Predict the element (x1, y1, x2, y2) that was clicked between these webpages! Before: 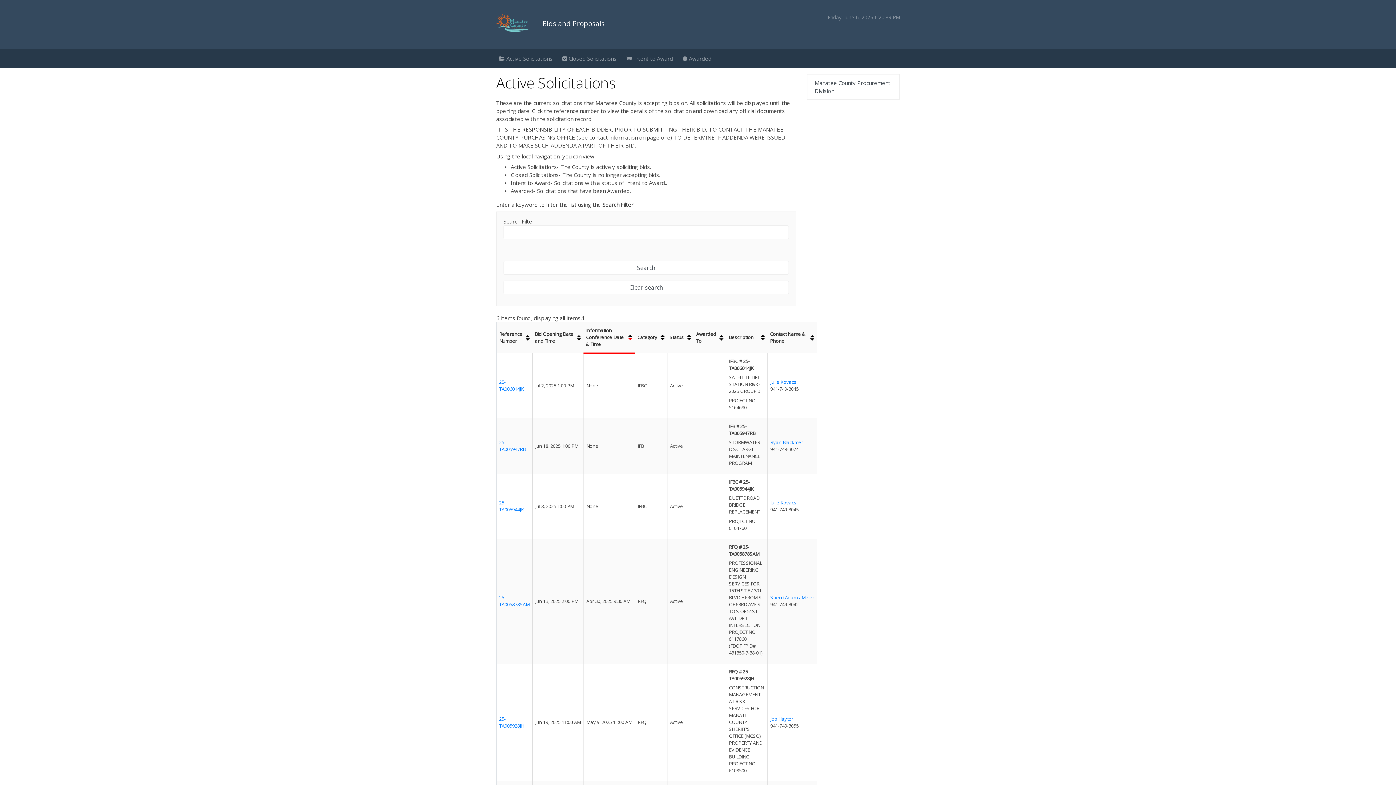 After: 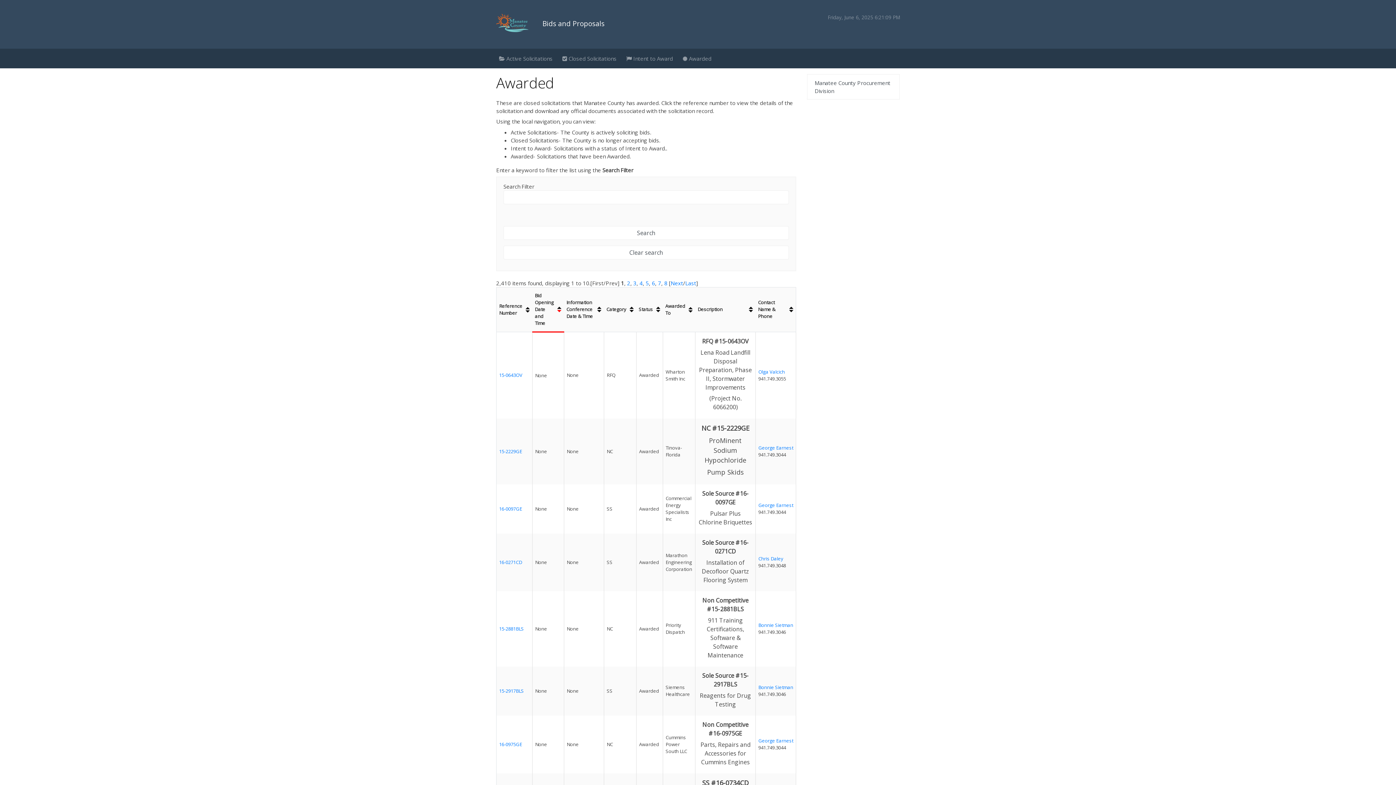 Action: bbox: (680, 51, 718, 65) label:  Awarded